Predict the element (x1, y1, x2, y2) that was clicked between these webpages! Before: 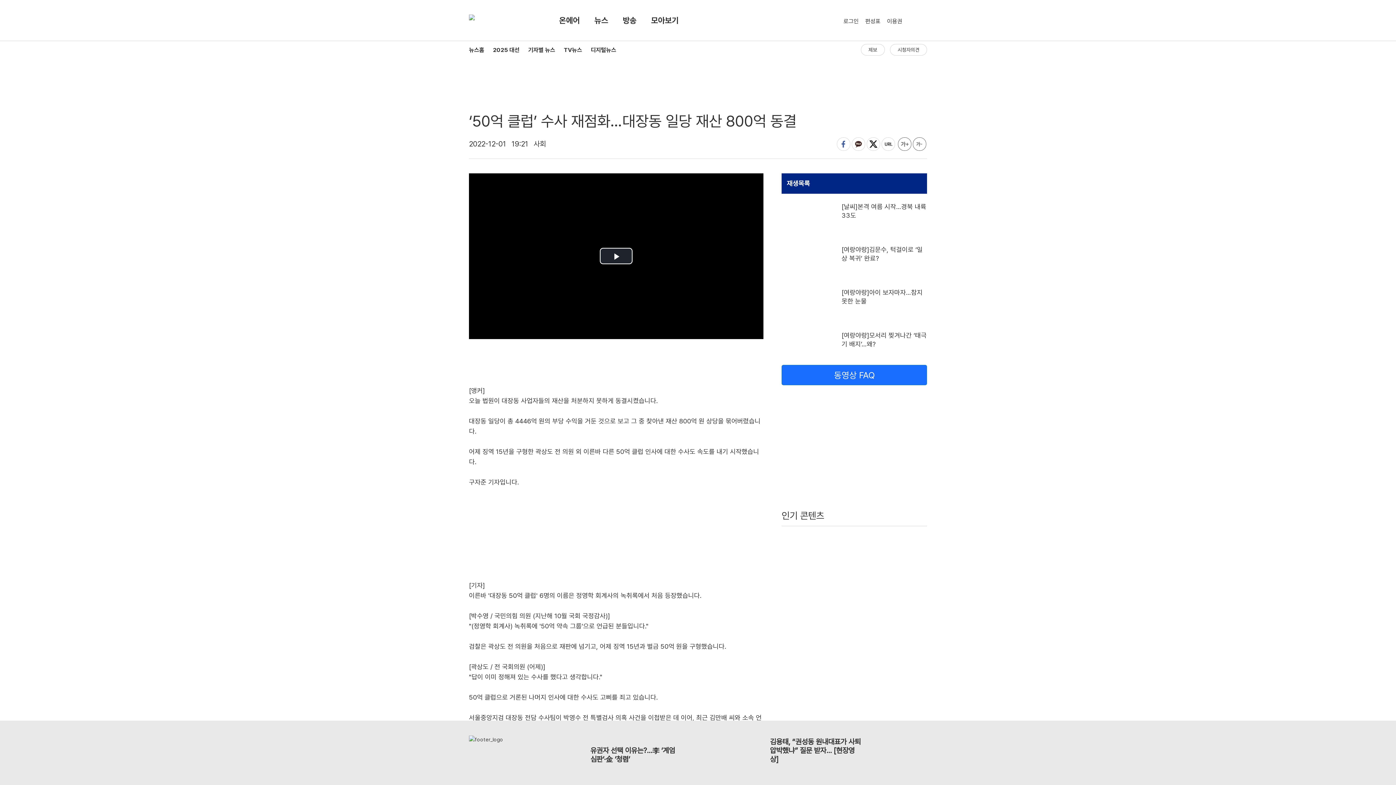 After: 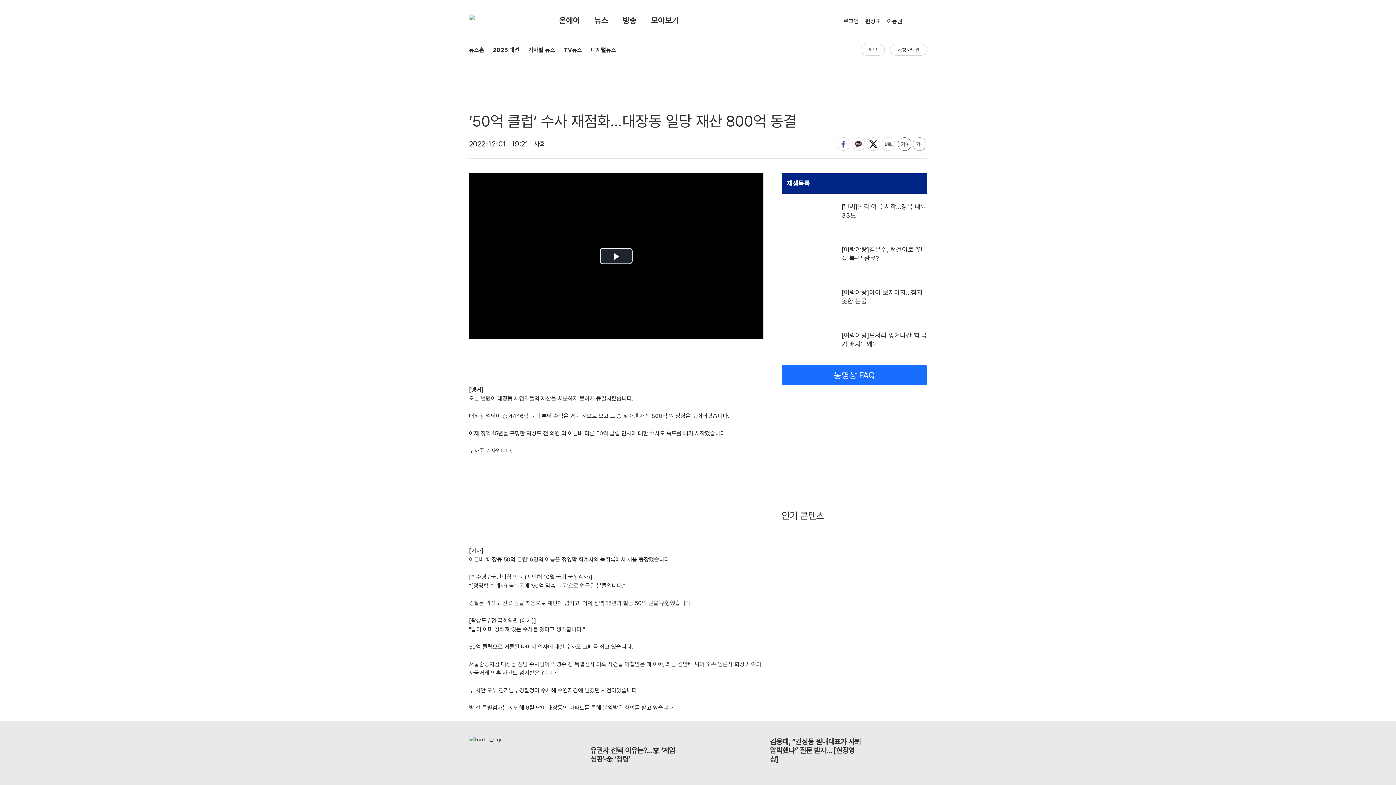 Action: bbox: (913, 137, 926, 150)